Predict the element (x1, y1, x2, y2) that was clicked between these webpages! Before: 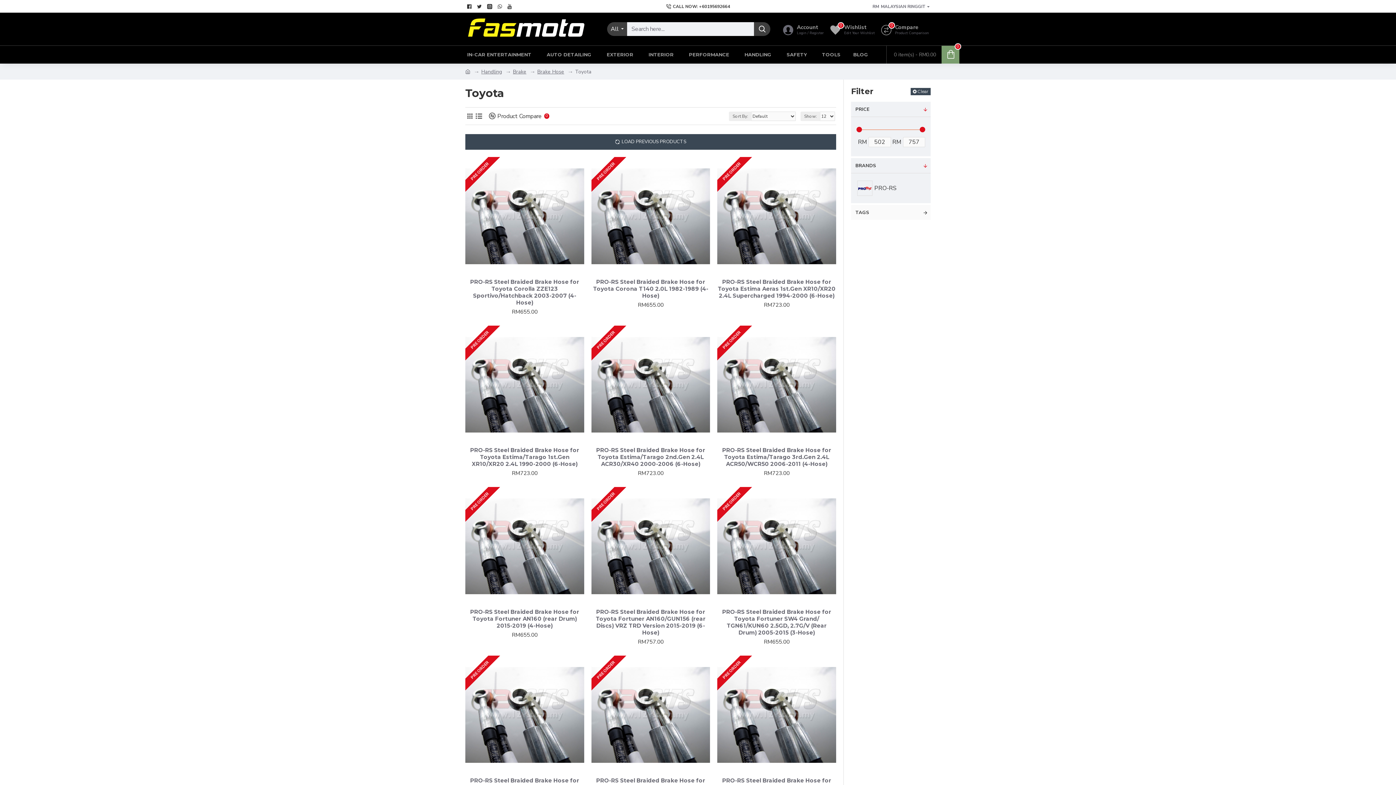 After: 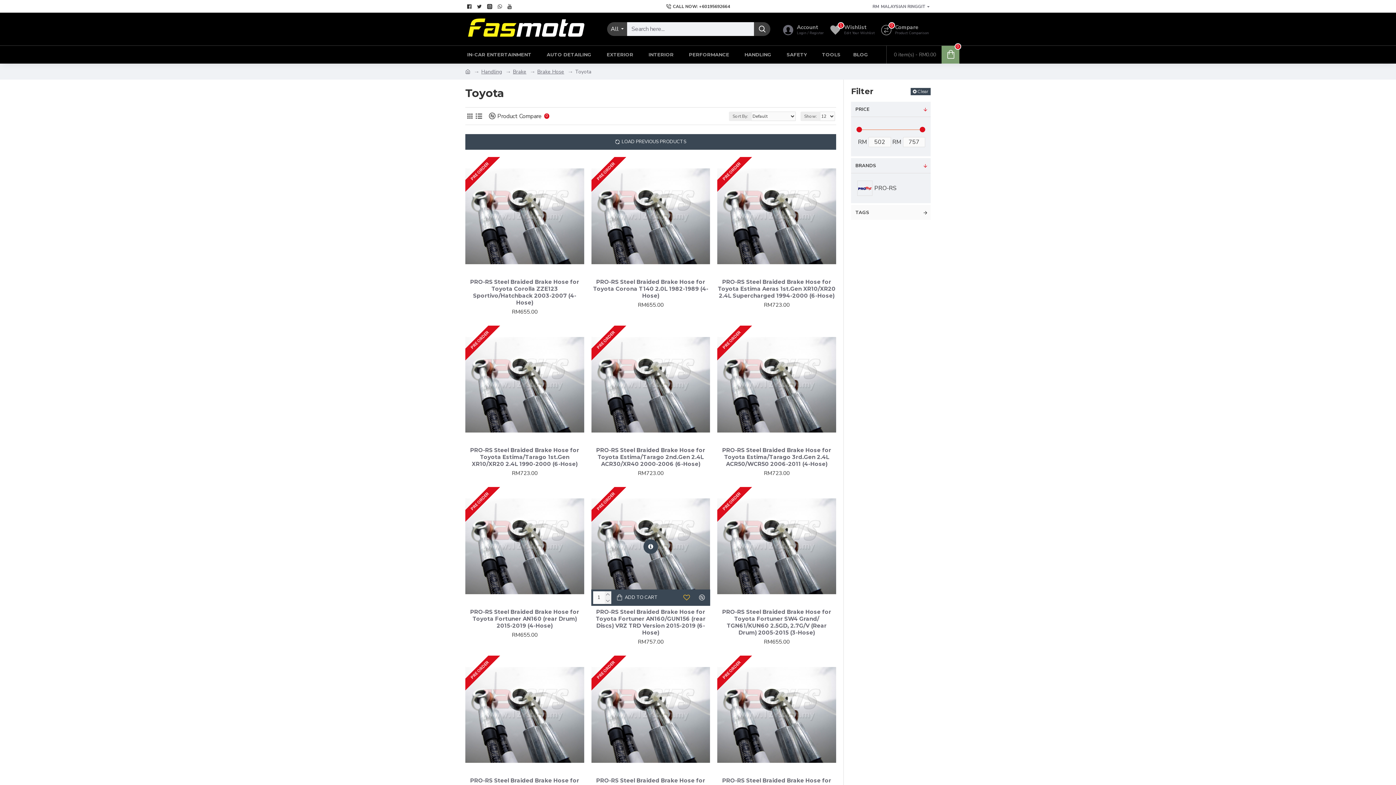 Action: bbox: (680, 599, 693, 607)